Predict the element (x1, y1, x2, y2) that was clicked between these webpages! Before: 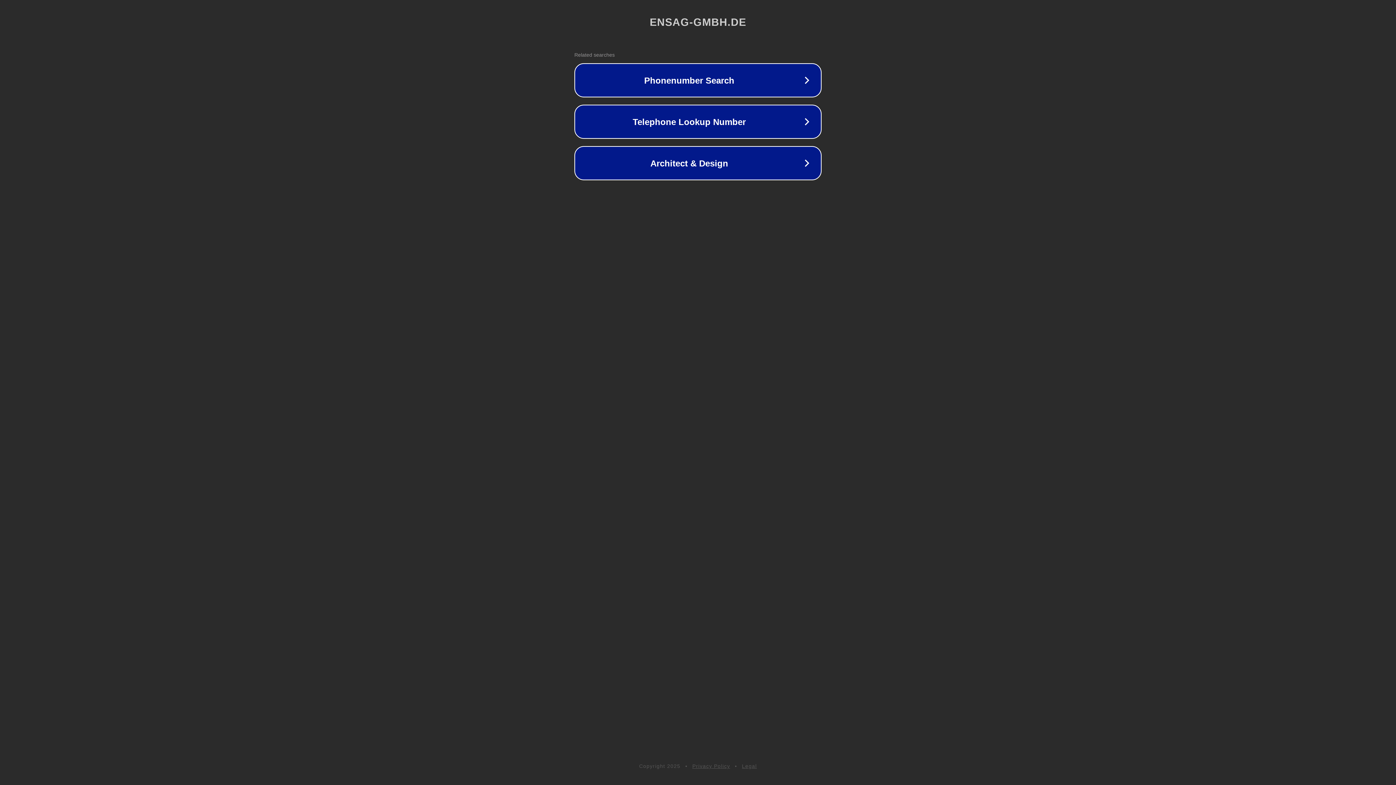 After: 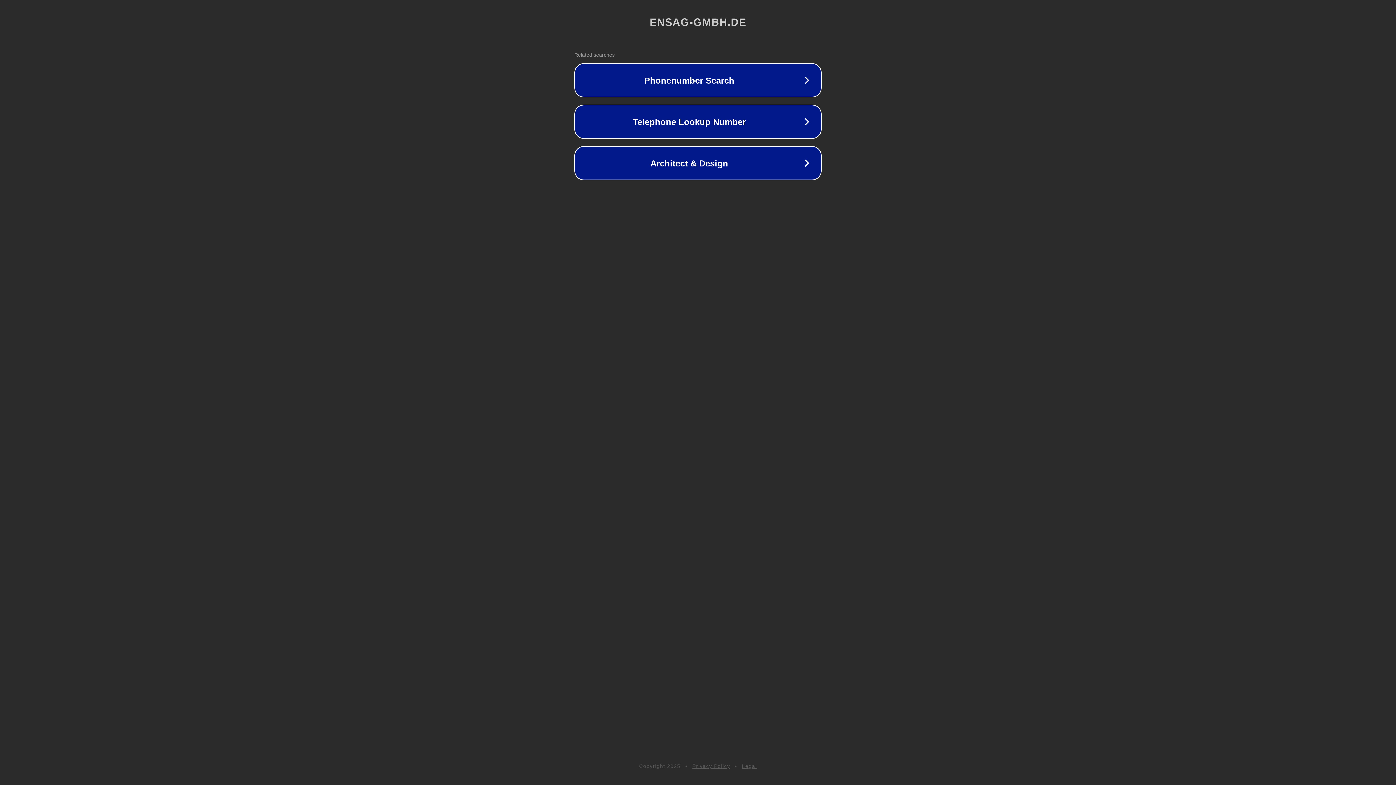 Action: label: Legal bbox: (742, 763, 757, 769)